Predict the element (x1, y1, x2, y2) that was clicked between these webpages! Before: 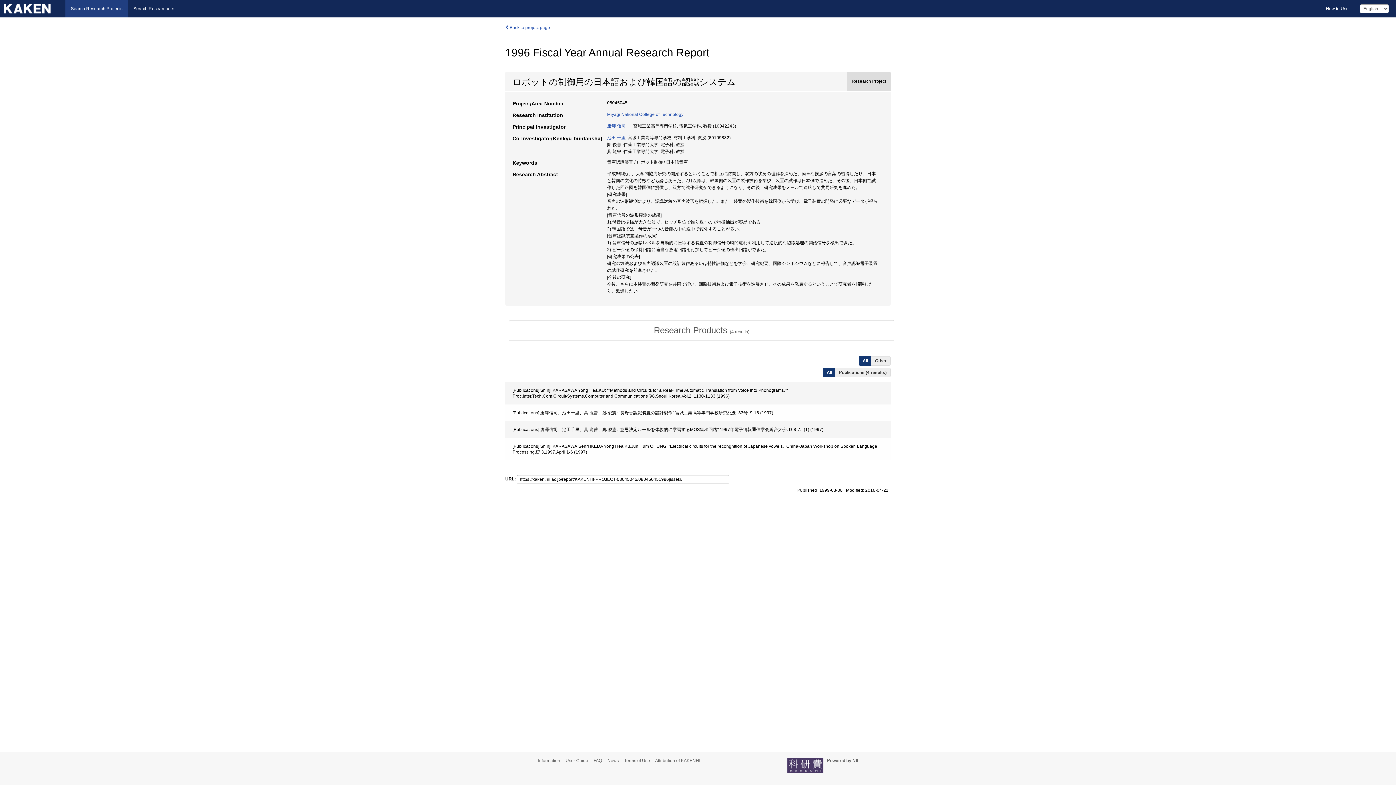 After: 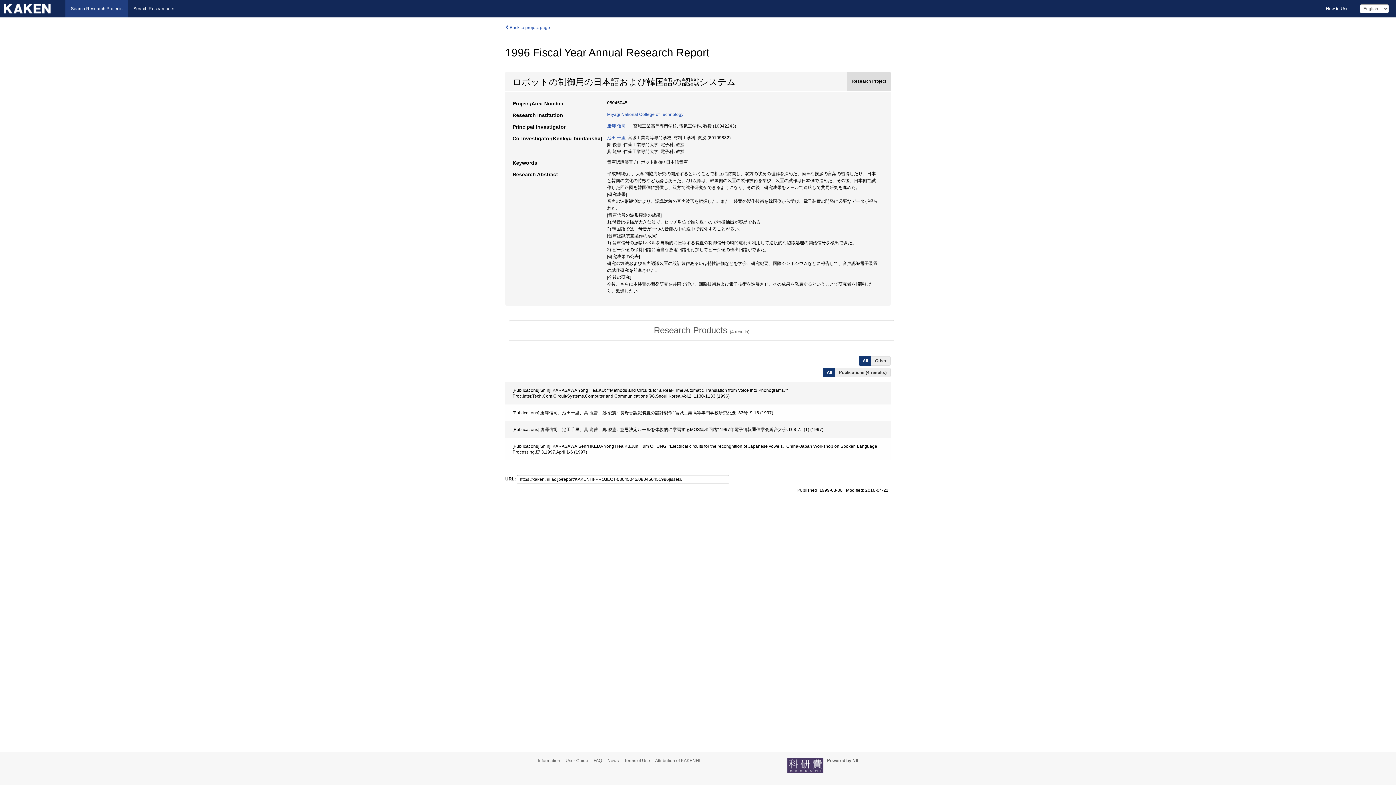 Action: label: All bbox: (822, 368, 836, 377)